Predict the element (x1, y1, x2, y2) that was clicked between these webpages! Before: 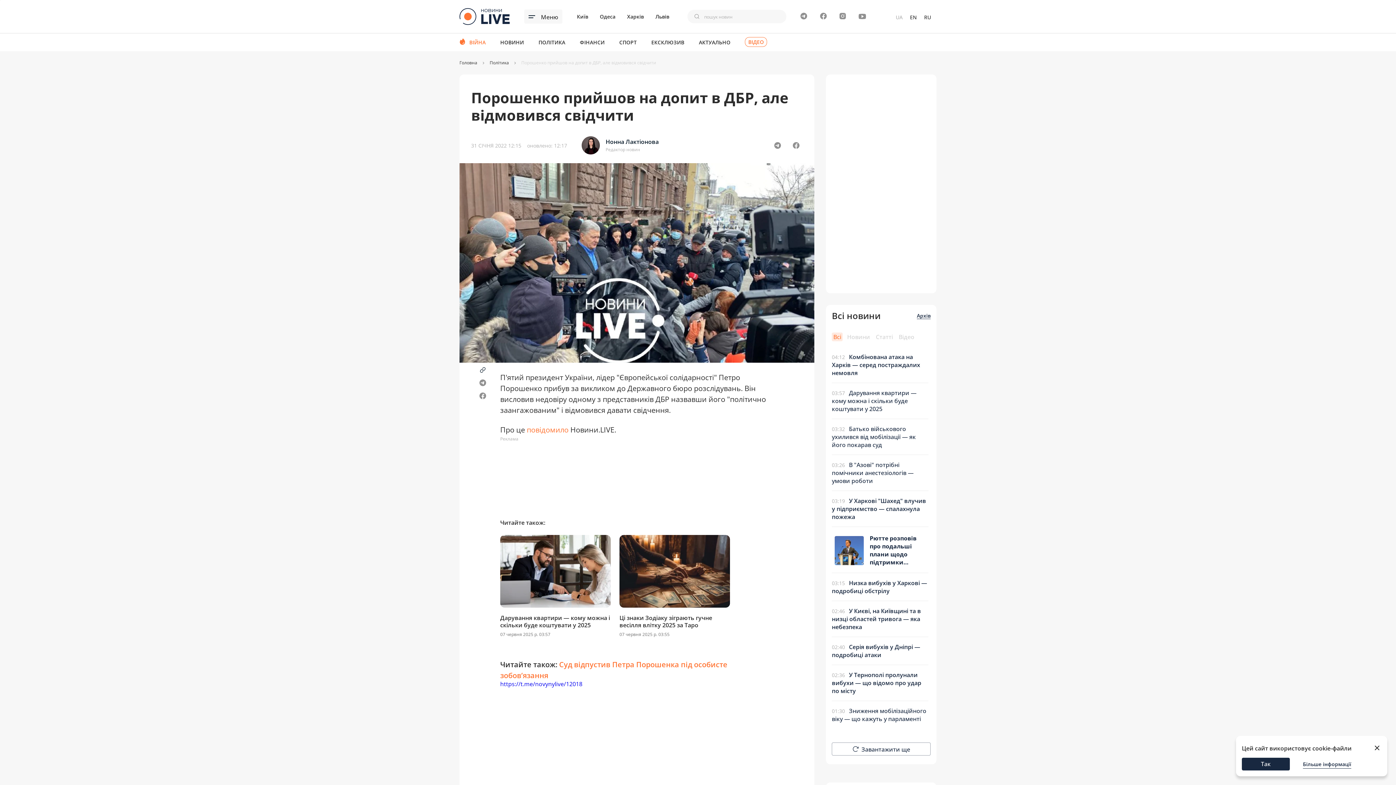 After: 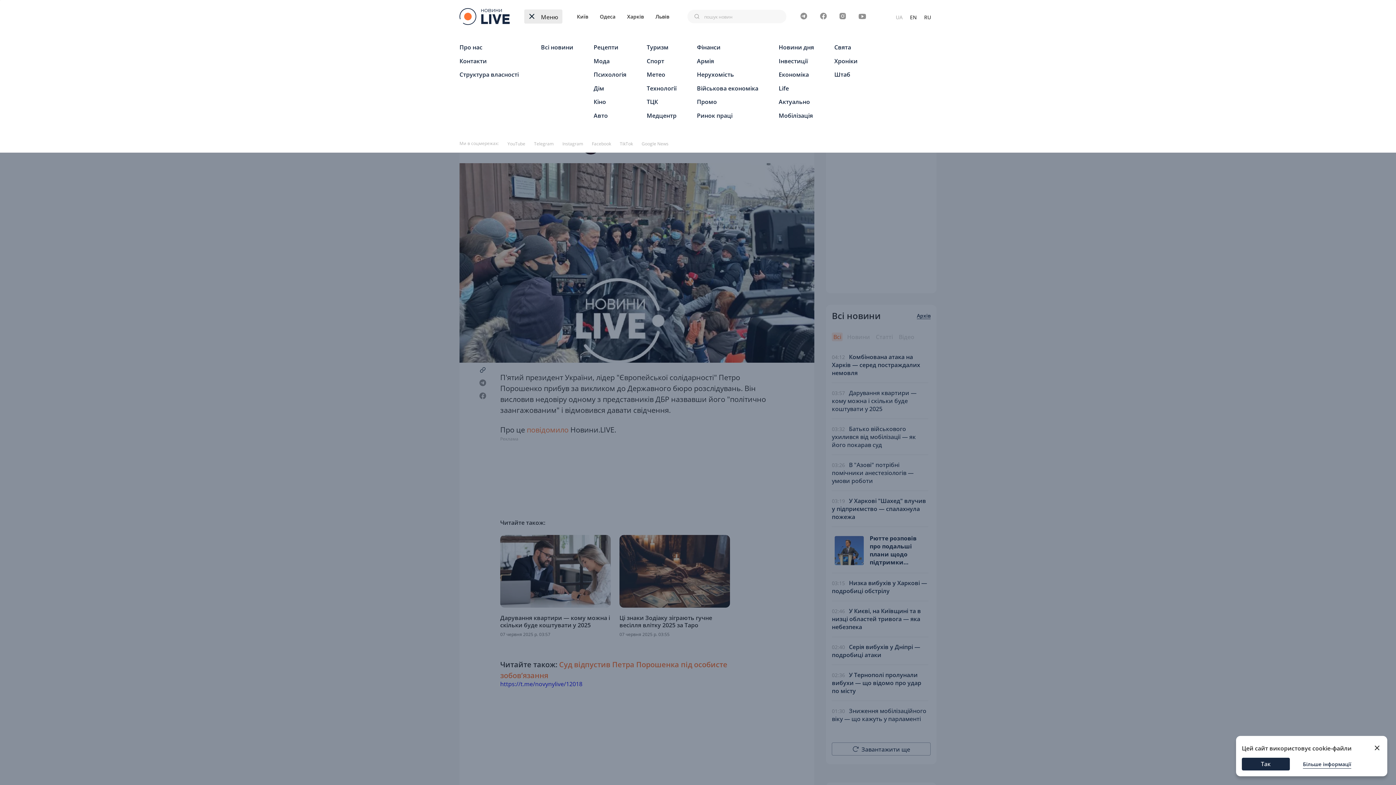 Action: label: Меню bbox: (524, 9, 562, 23)